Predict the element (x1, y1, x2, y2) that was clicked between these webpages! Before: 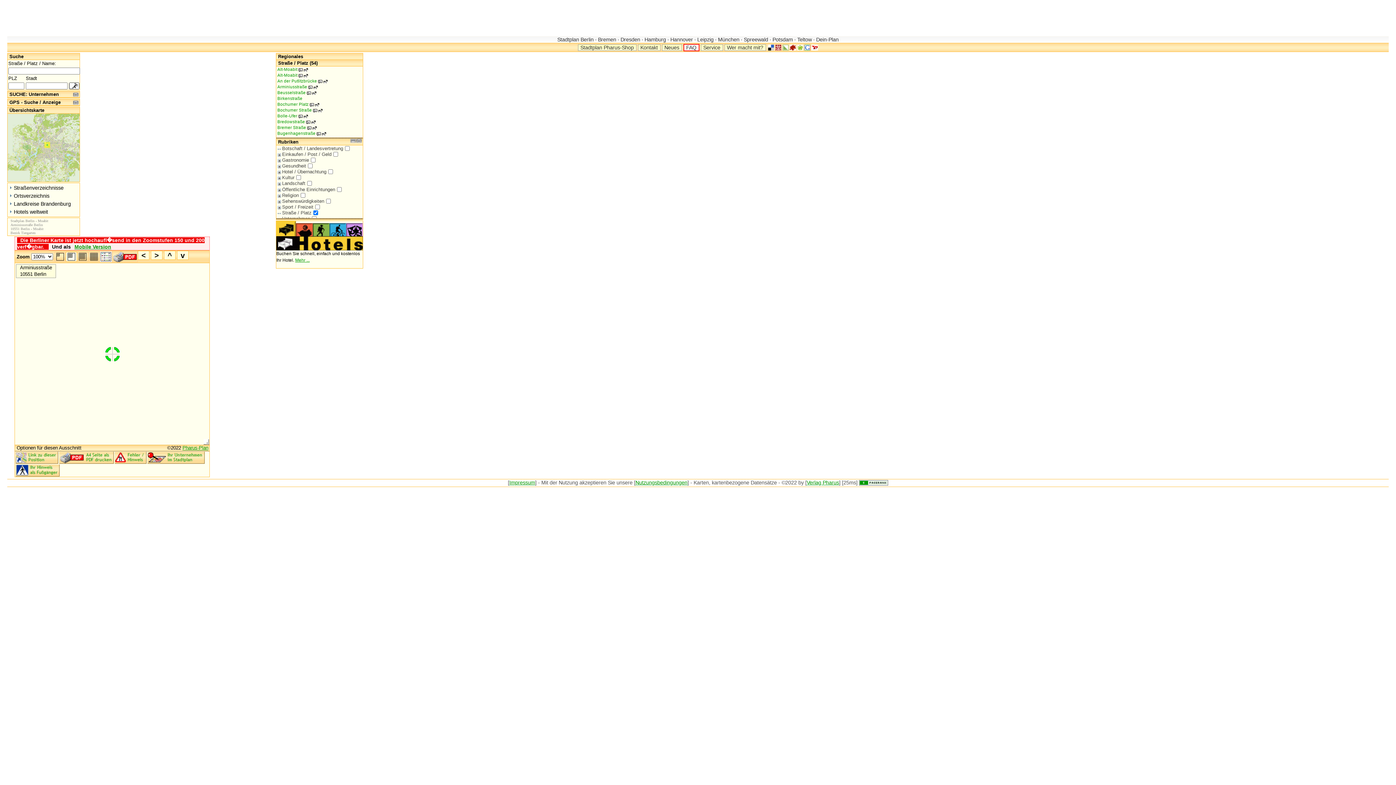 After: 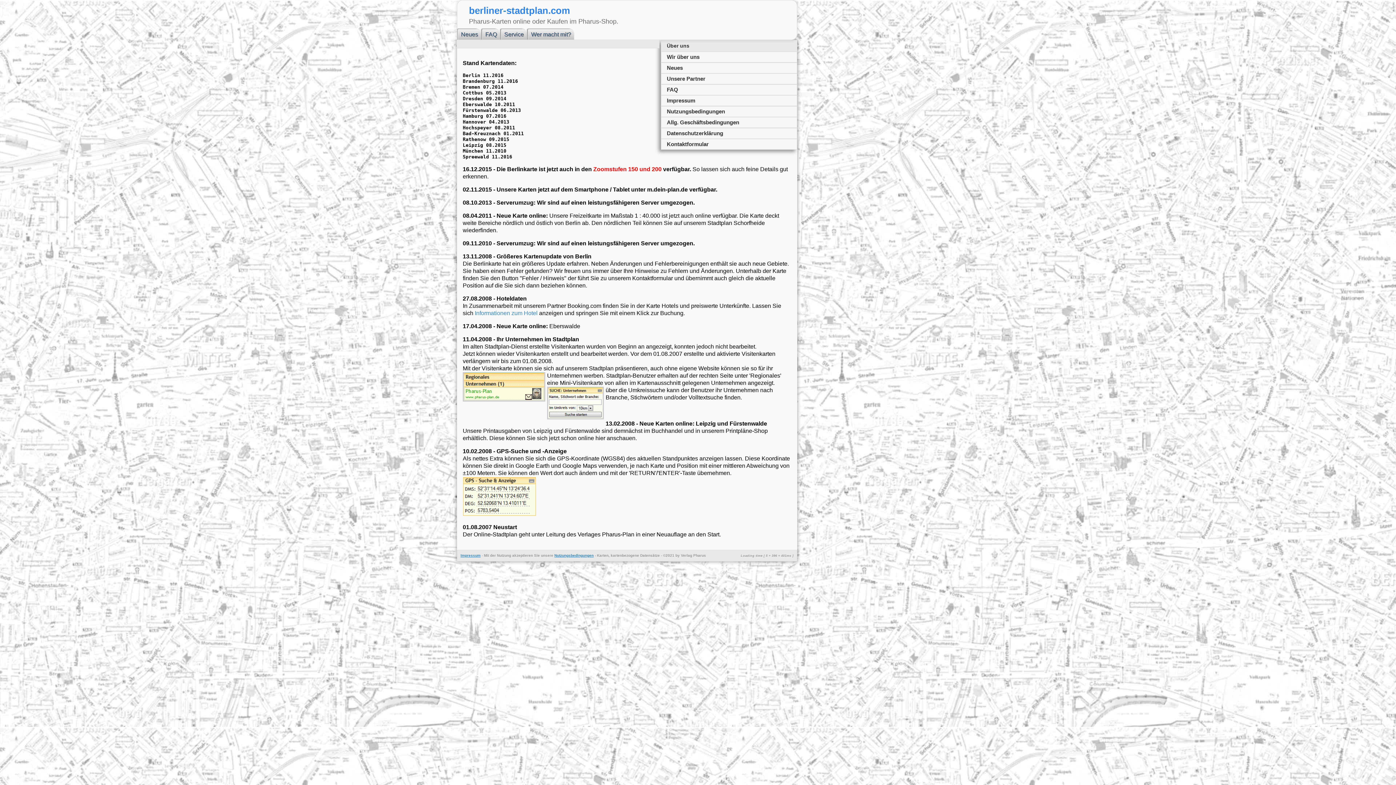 Action: bbox: (662, 44, 682, 50) label: Neues